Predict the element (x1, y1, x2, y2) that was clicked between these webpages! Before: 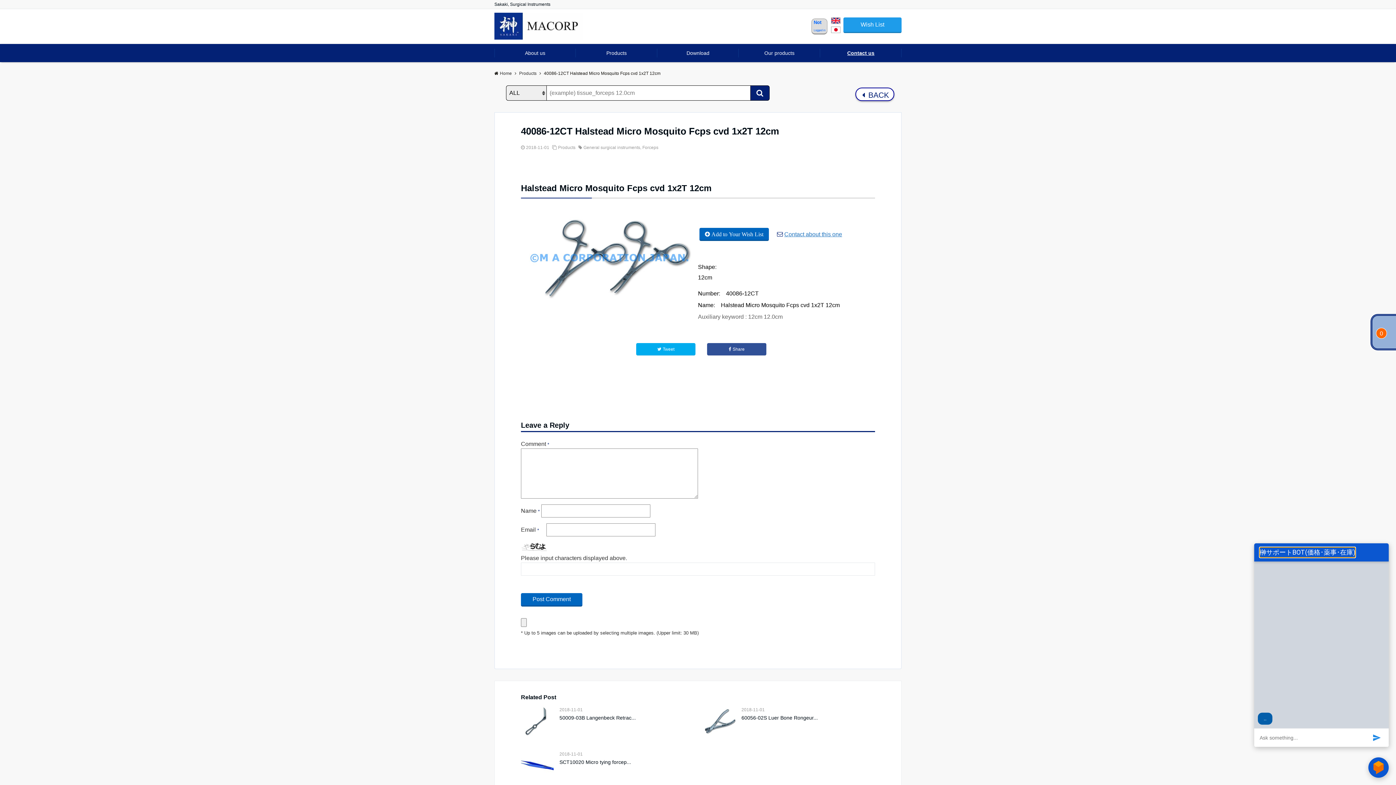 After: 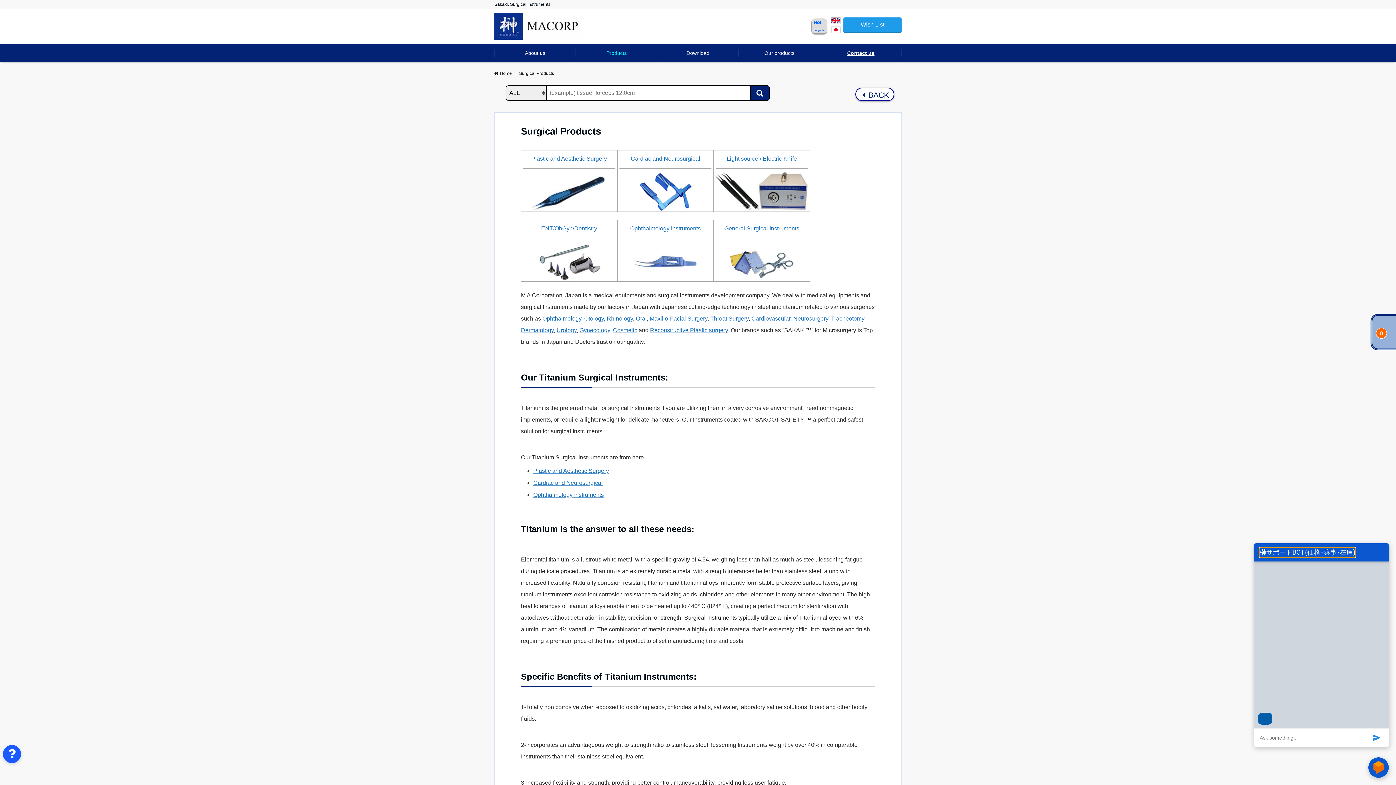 Action: label: Products bbox: (576, 44, 657, 62)